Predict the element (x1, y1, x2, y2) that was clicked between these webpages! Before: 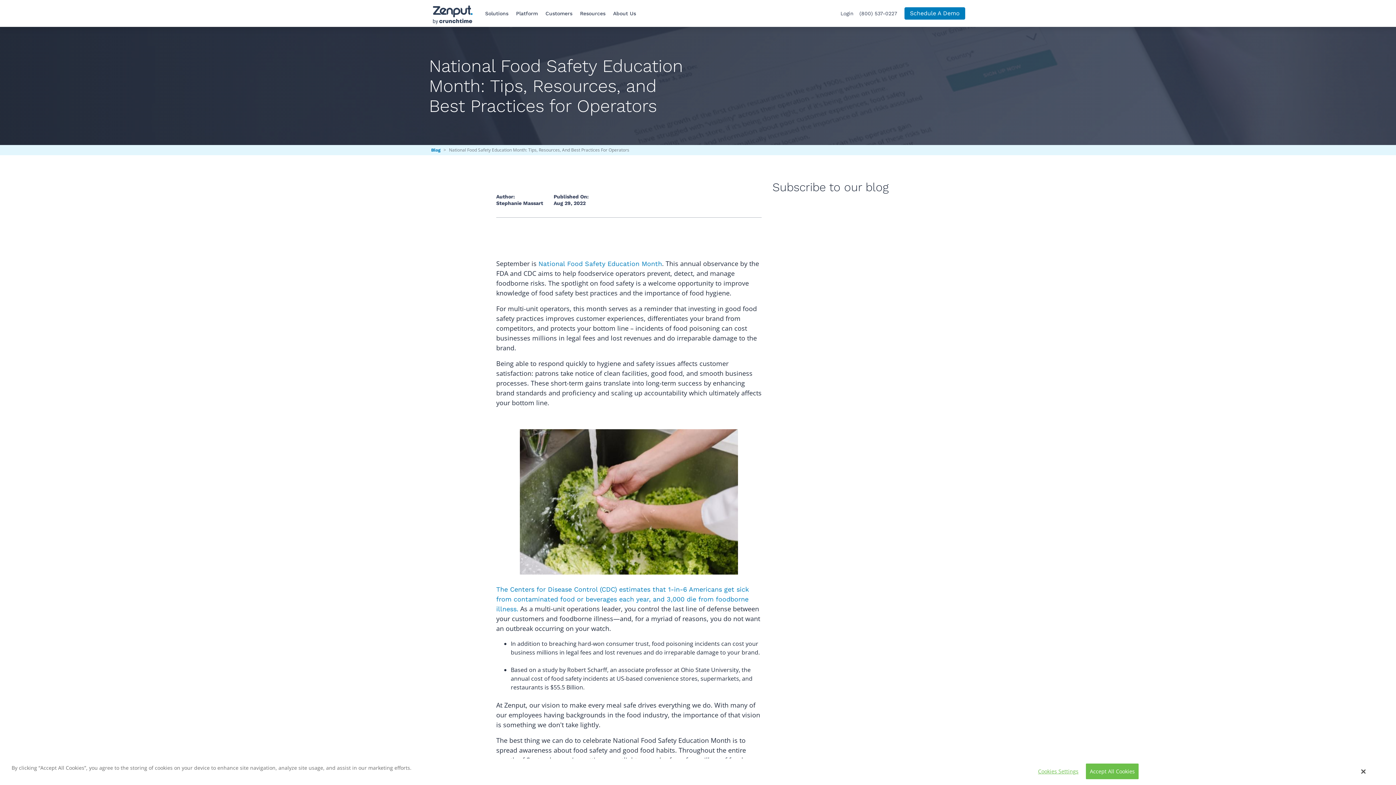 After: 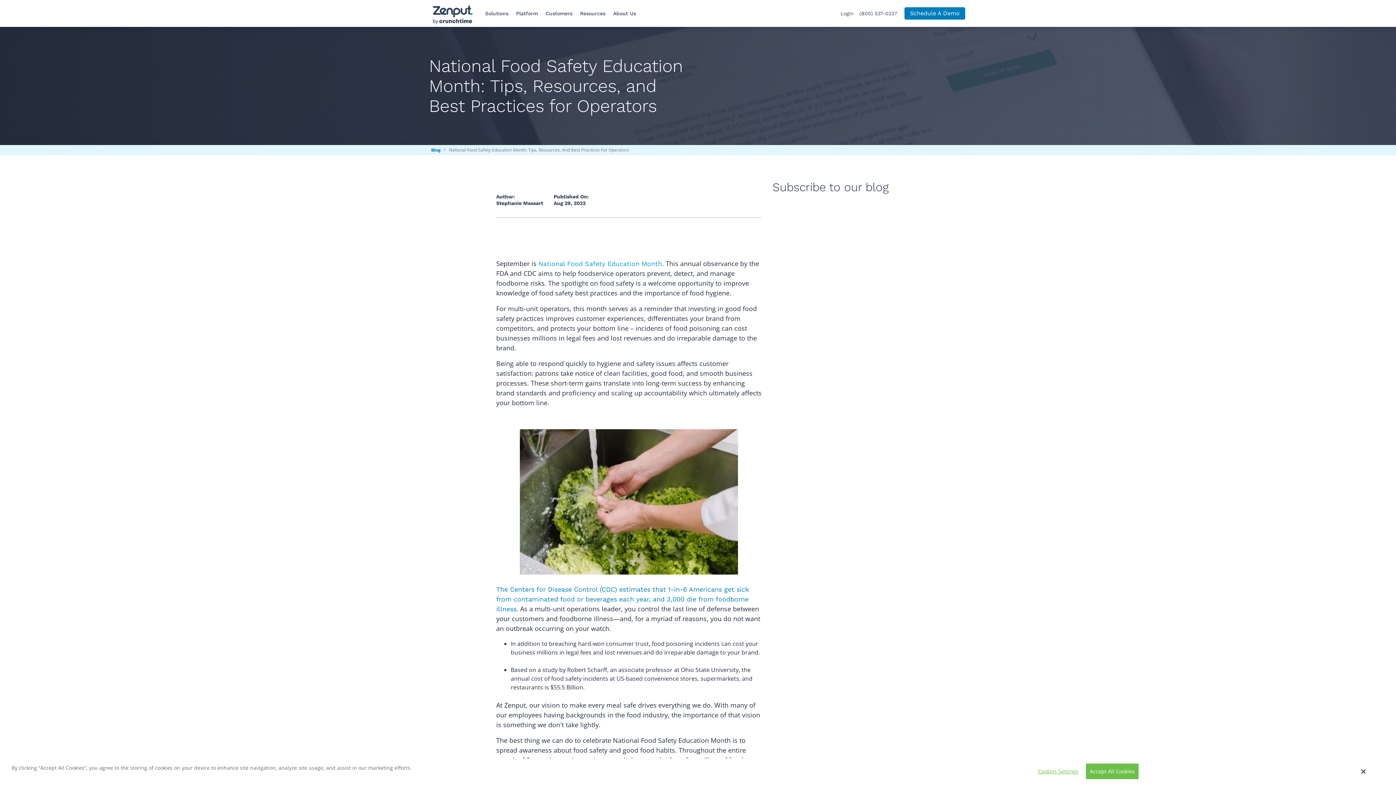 Action: label: National Food Safety Education Month bbox: (538, 260, 662, 267)